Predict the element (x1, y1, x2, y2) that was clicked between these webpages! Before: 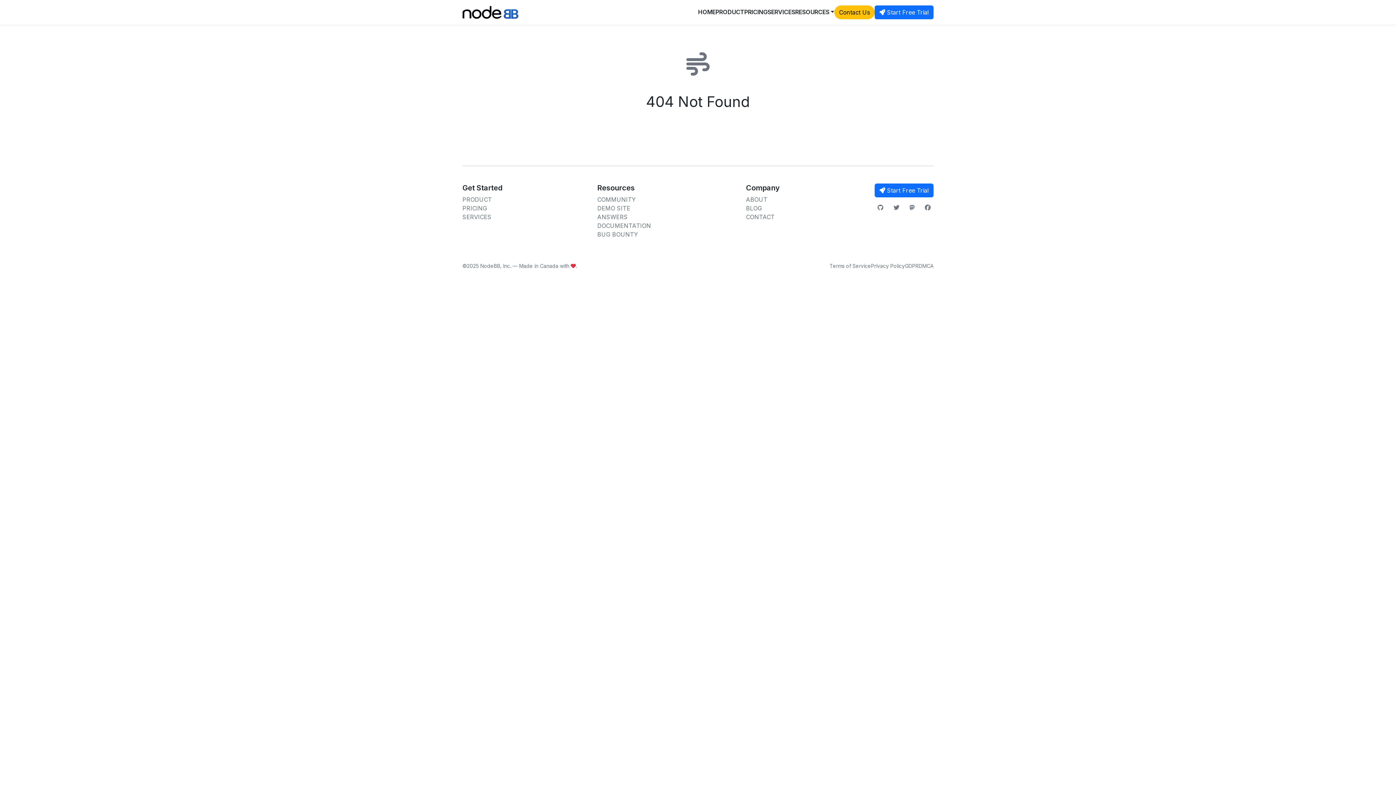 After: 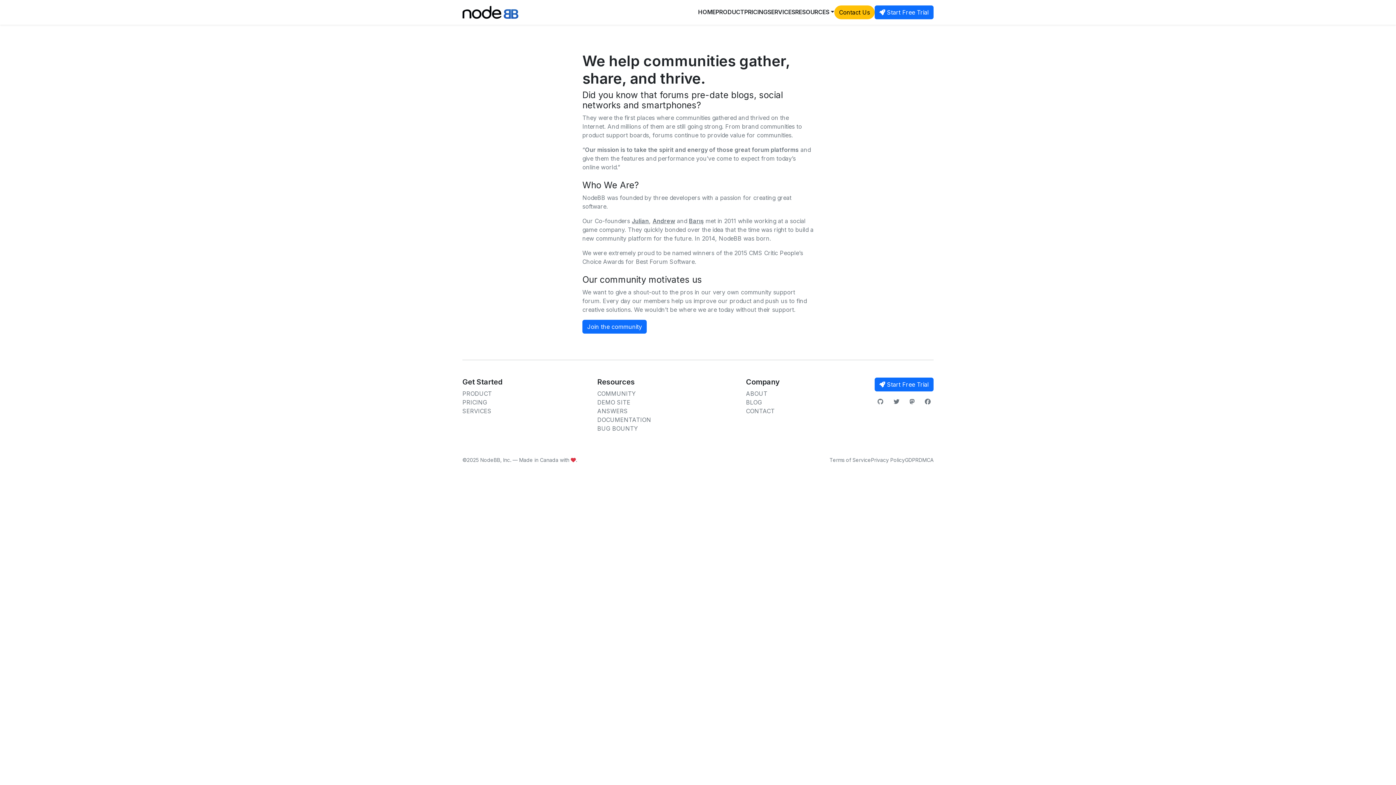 Action: label: ABOUT bbox: (746, 196, 767, 203)